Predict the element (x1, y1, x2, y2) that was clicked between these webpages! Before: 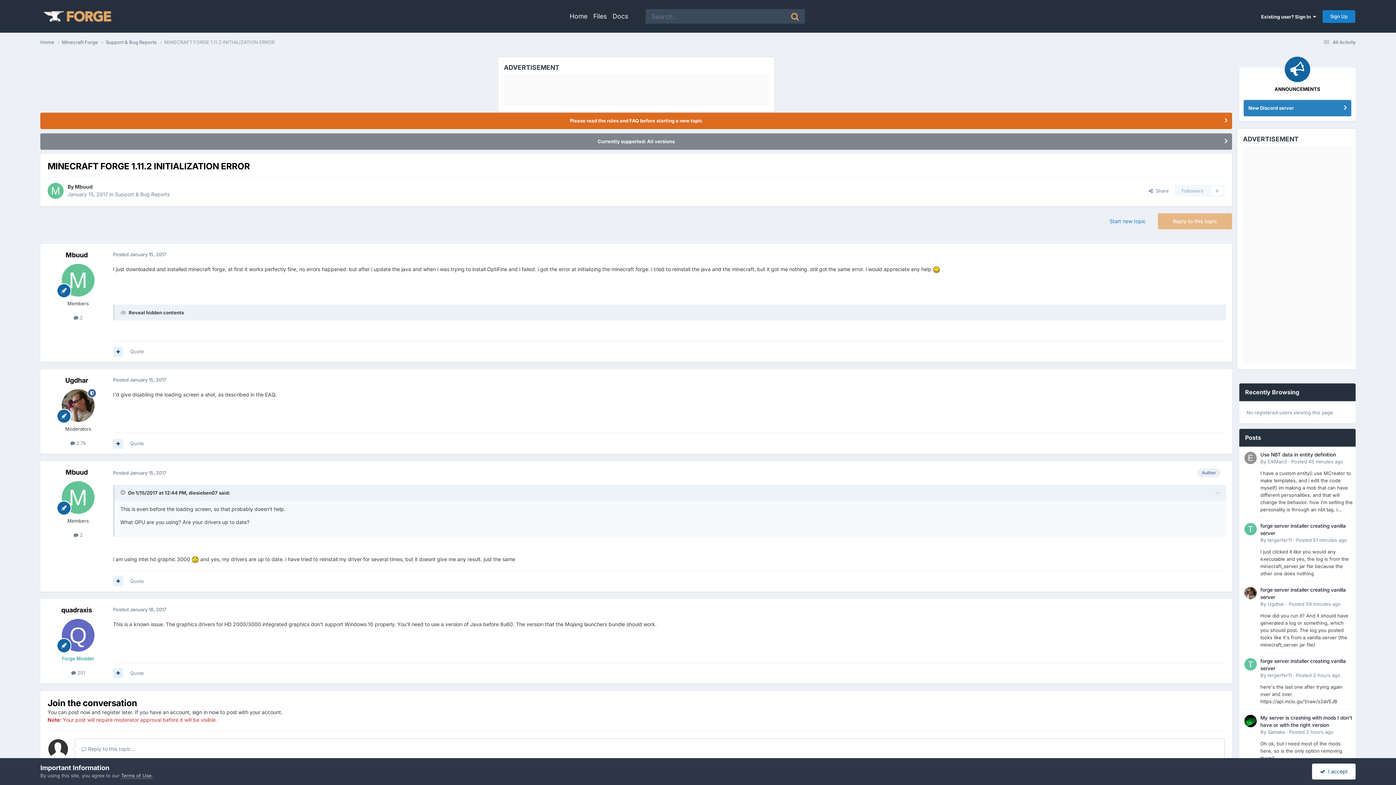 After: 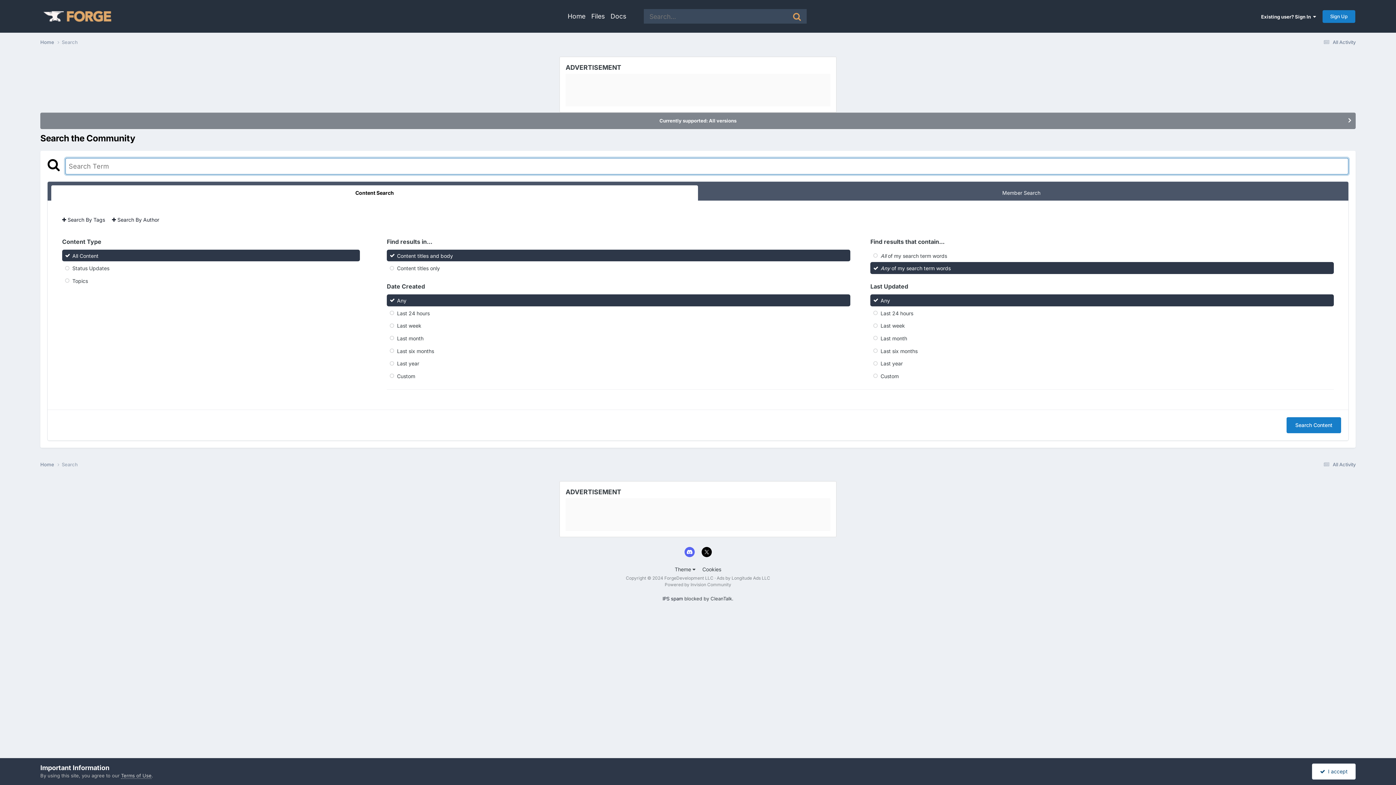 Action: bbox: (785, 9, 805, 23) label: Search